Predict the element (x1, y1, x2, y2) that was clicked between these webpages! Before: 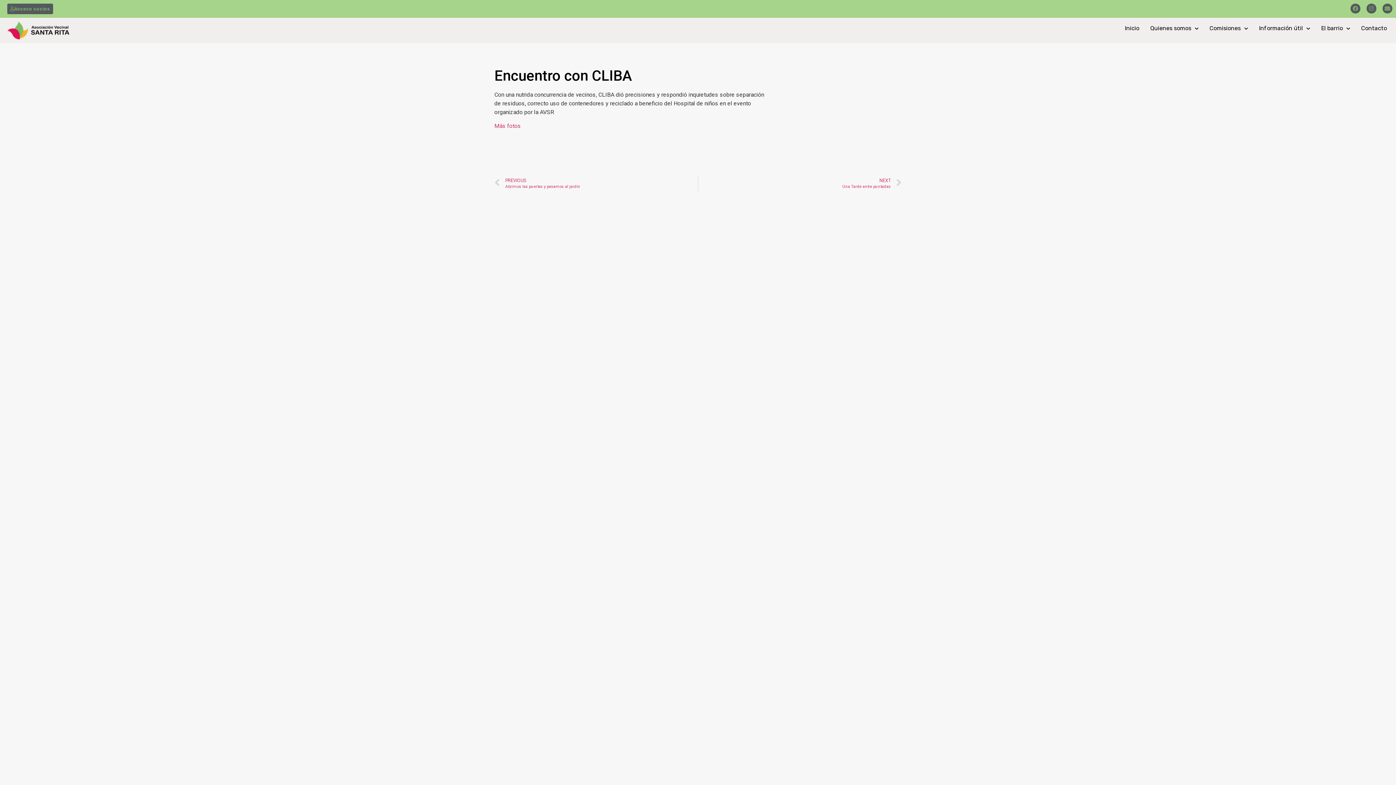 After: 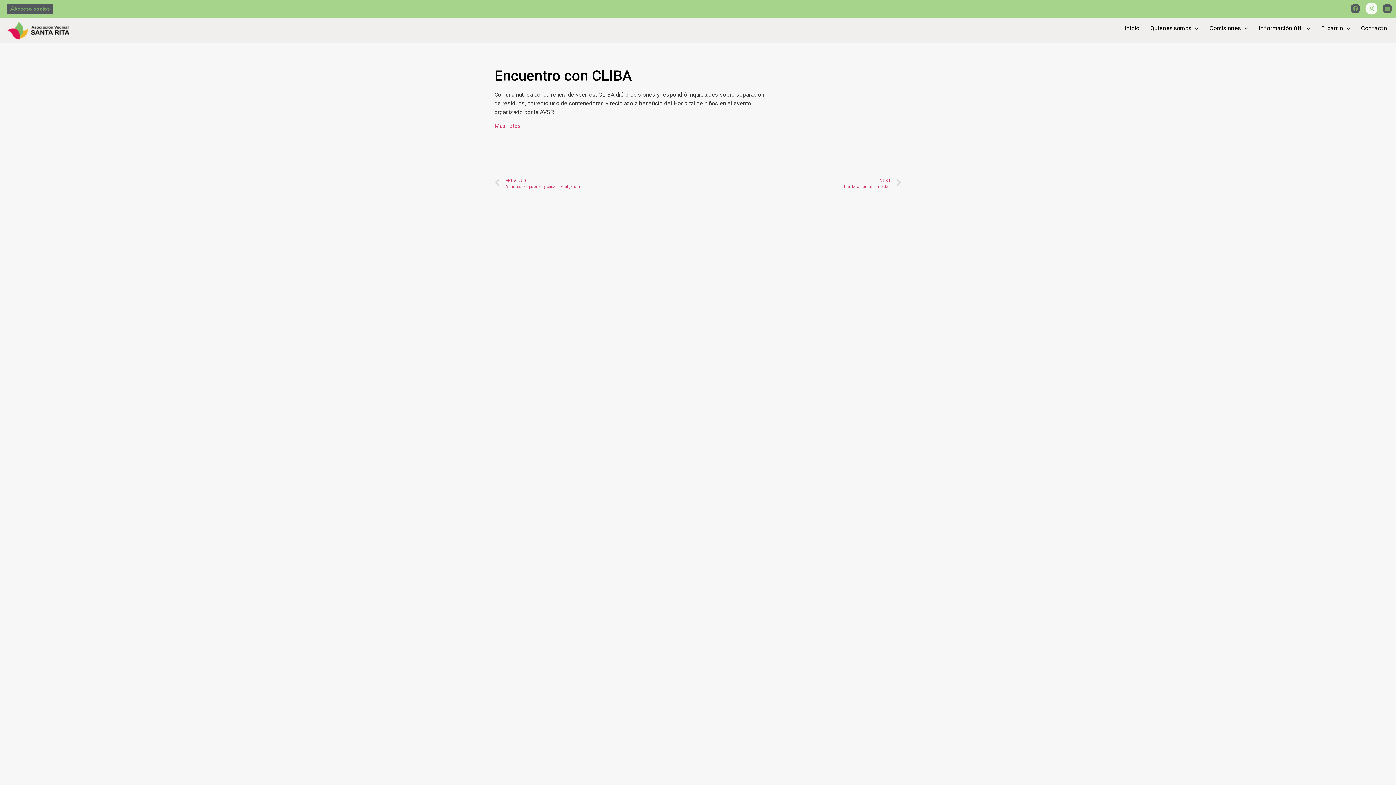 Action: label: Instagram bbox: (1366, 3, 1376, 13)